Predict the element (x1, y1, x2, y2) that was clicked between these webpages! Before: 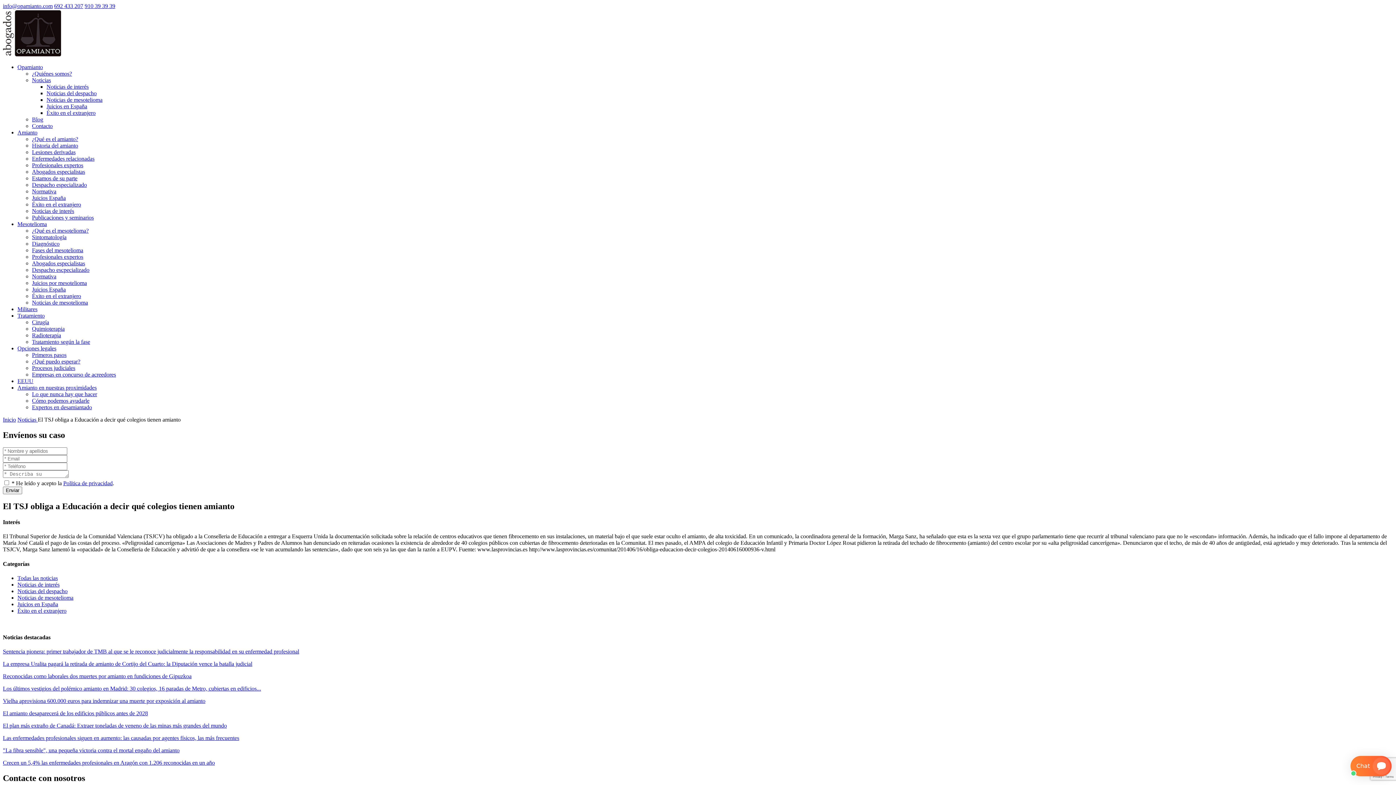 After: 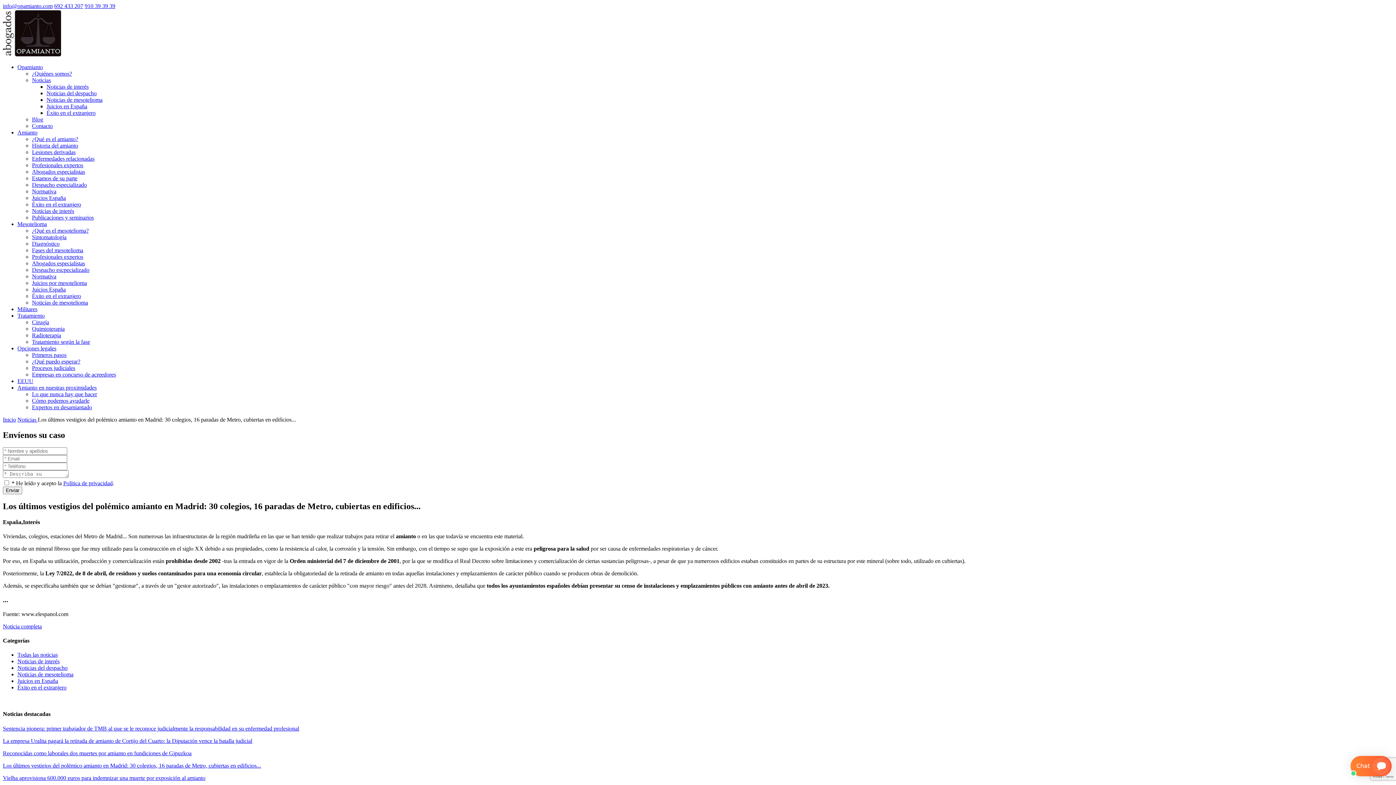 Action: label: Los últimos vestigios del polémico amianto en Madrid: 30 colegios, 16 paradas de Metro, cubiertas en edificios... bbox: (2, 685, 261, 692)